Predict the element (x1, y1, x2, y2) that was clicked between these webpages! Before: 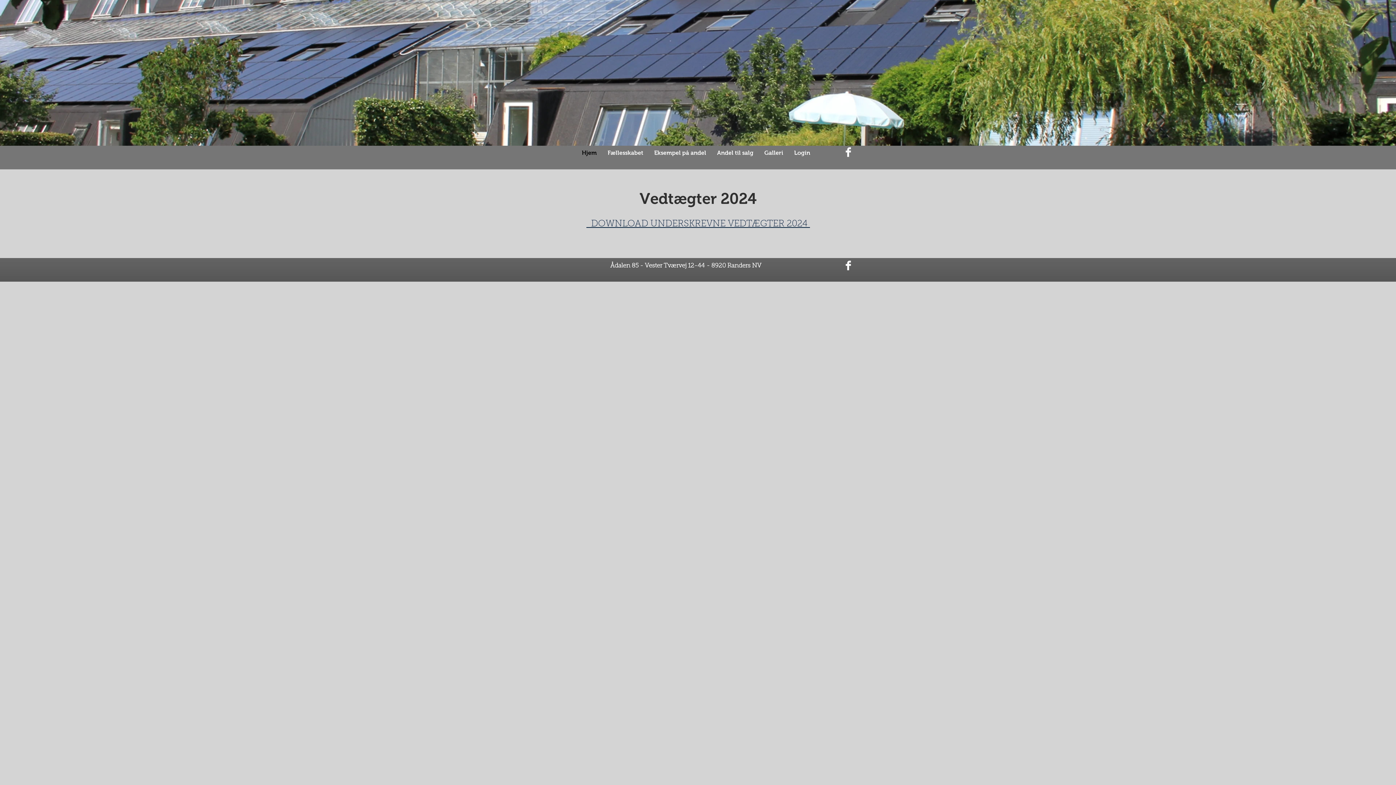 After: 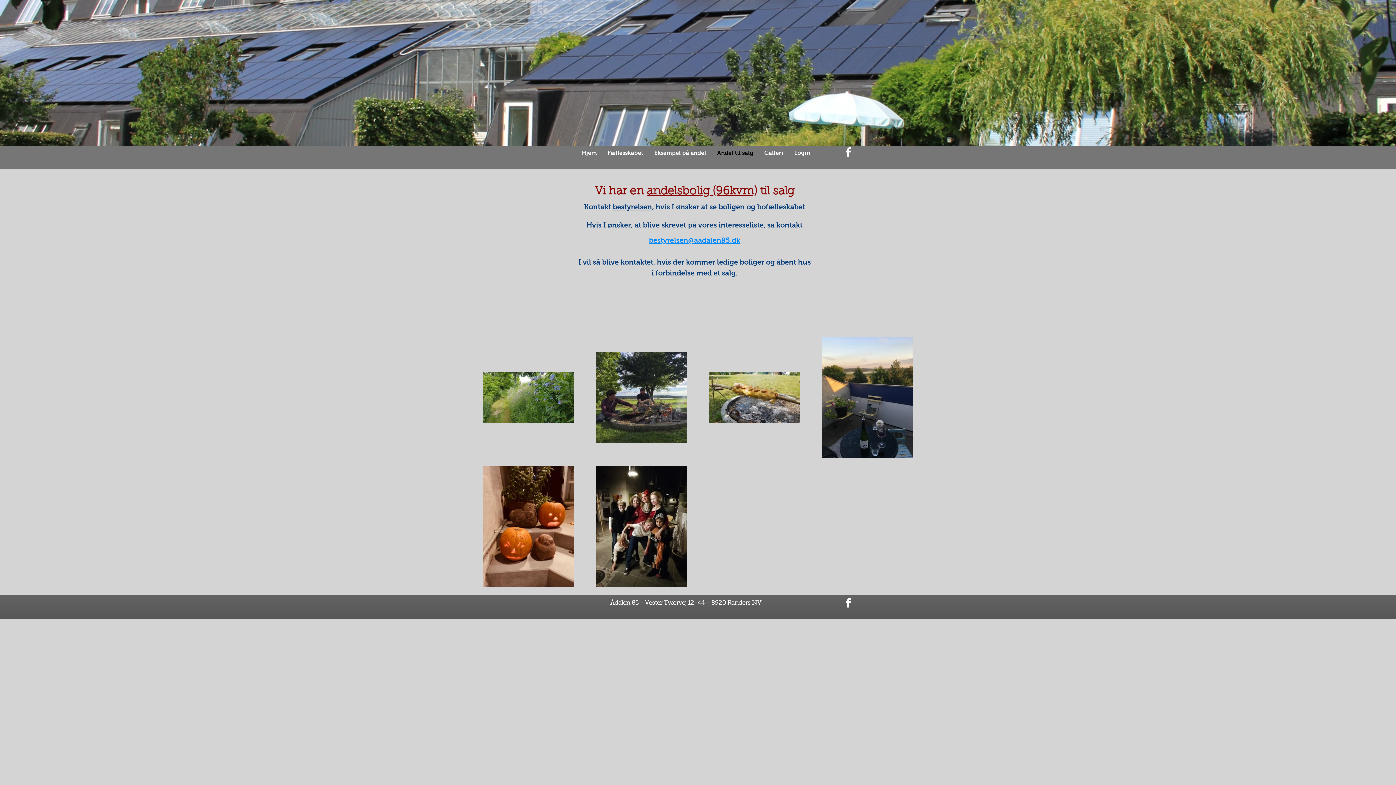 Action: label: Andel til salg bbox: (711, 145, 759, 160)